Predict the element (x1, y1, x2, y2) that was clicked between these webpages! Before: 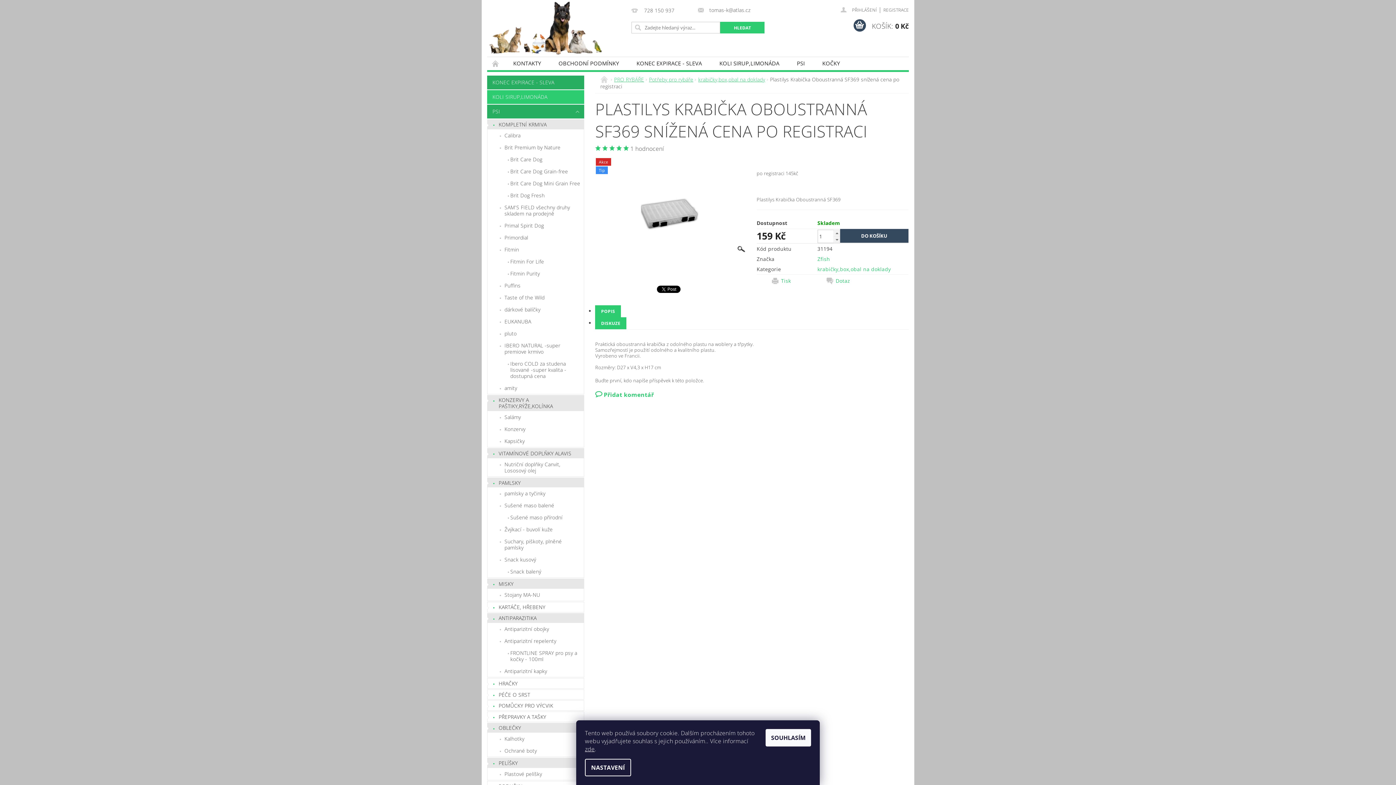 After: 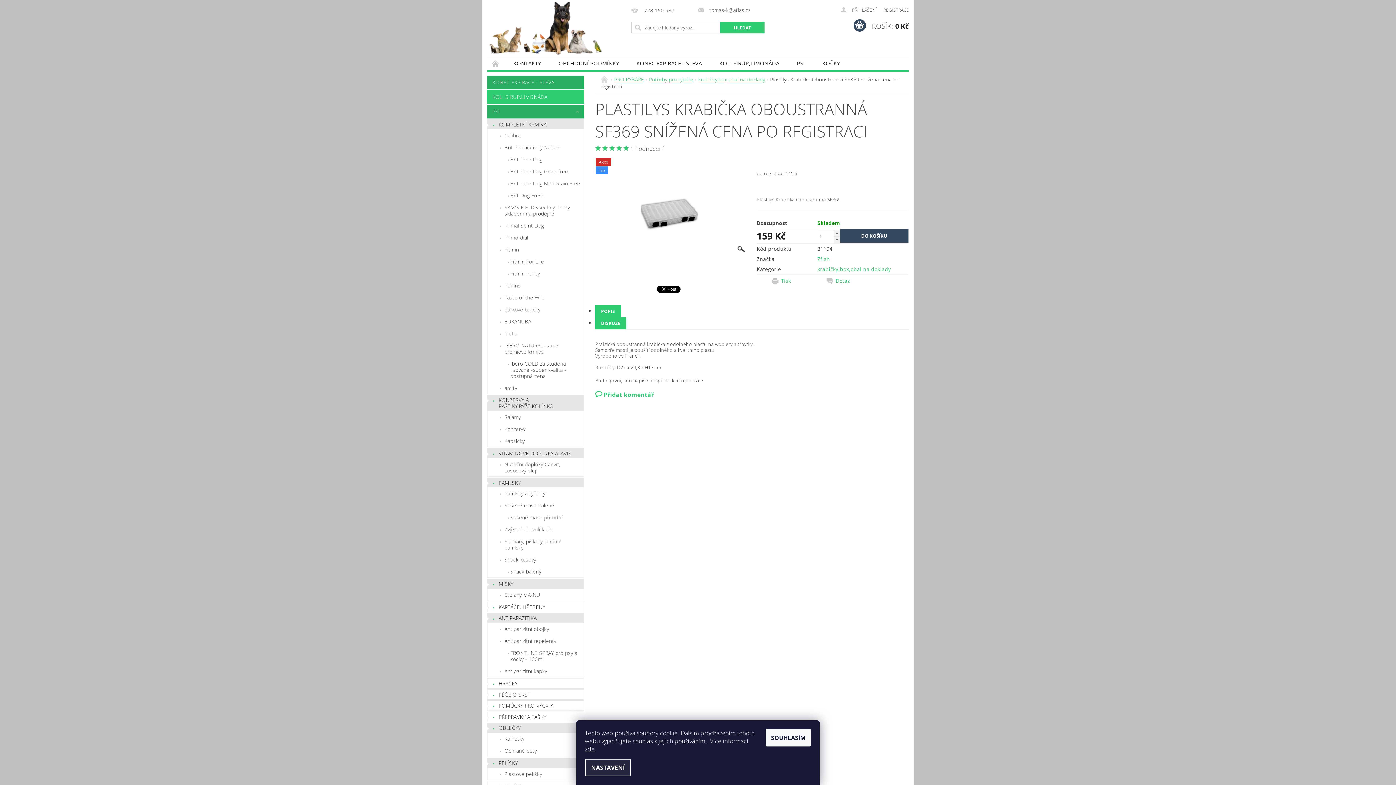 Action: bbox: (585, 759, 631, 776) label: NASTAVENÍ